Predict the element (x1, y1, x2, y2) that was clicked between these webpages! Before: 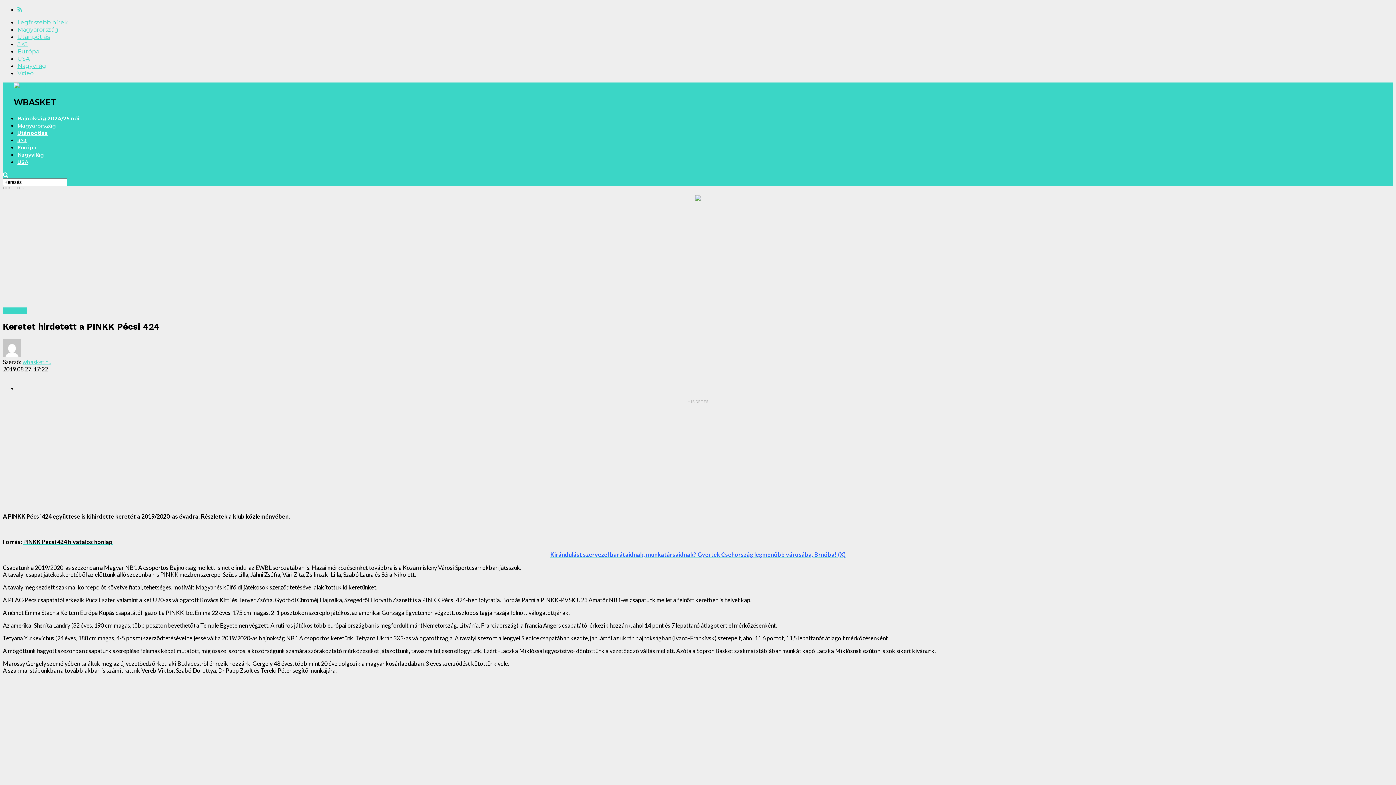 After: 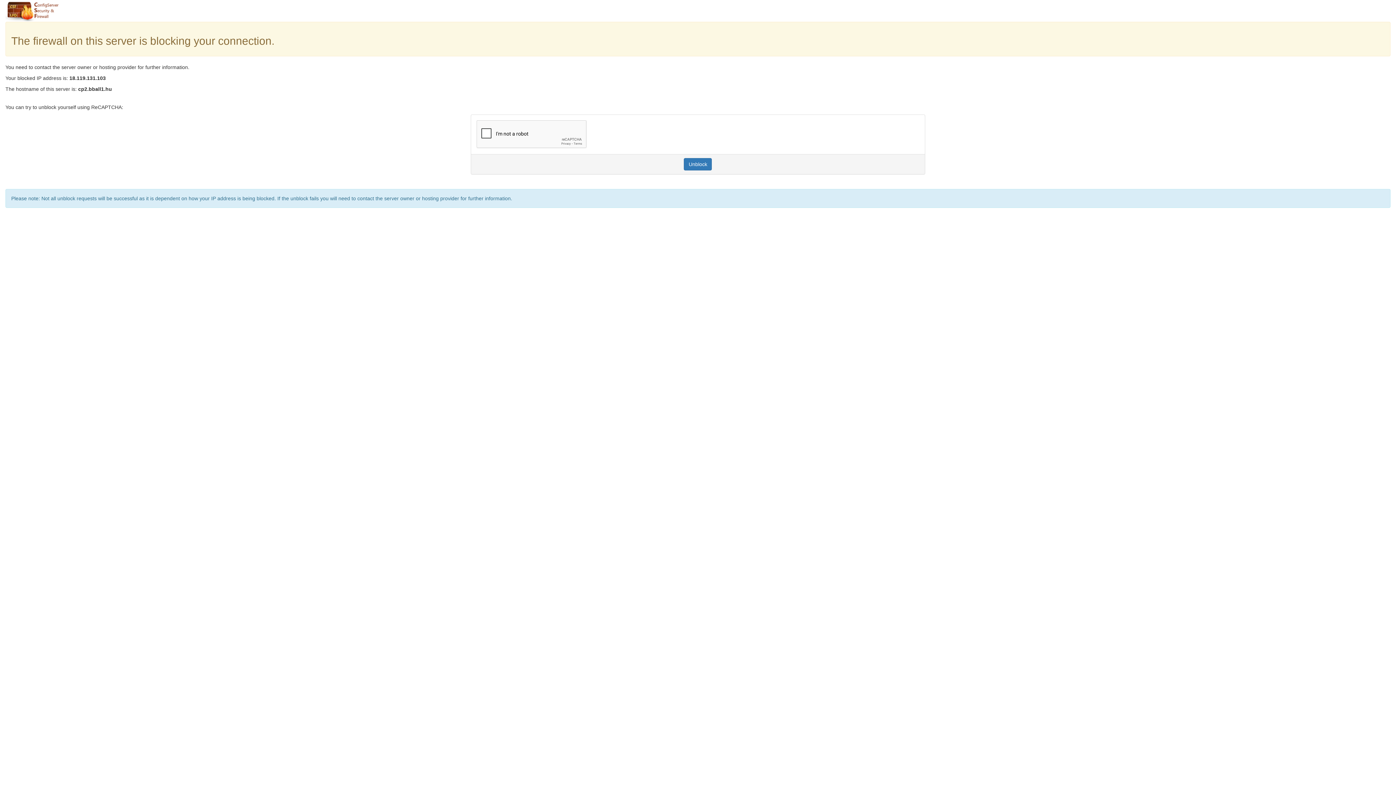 Action: label: Európa bbox: (17, 144, 36, 150)